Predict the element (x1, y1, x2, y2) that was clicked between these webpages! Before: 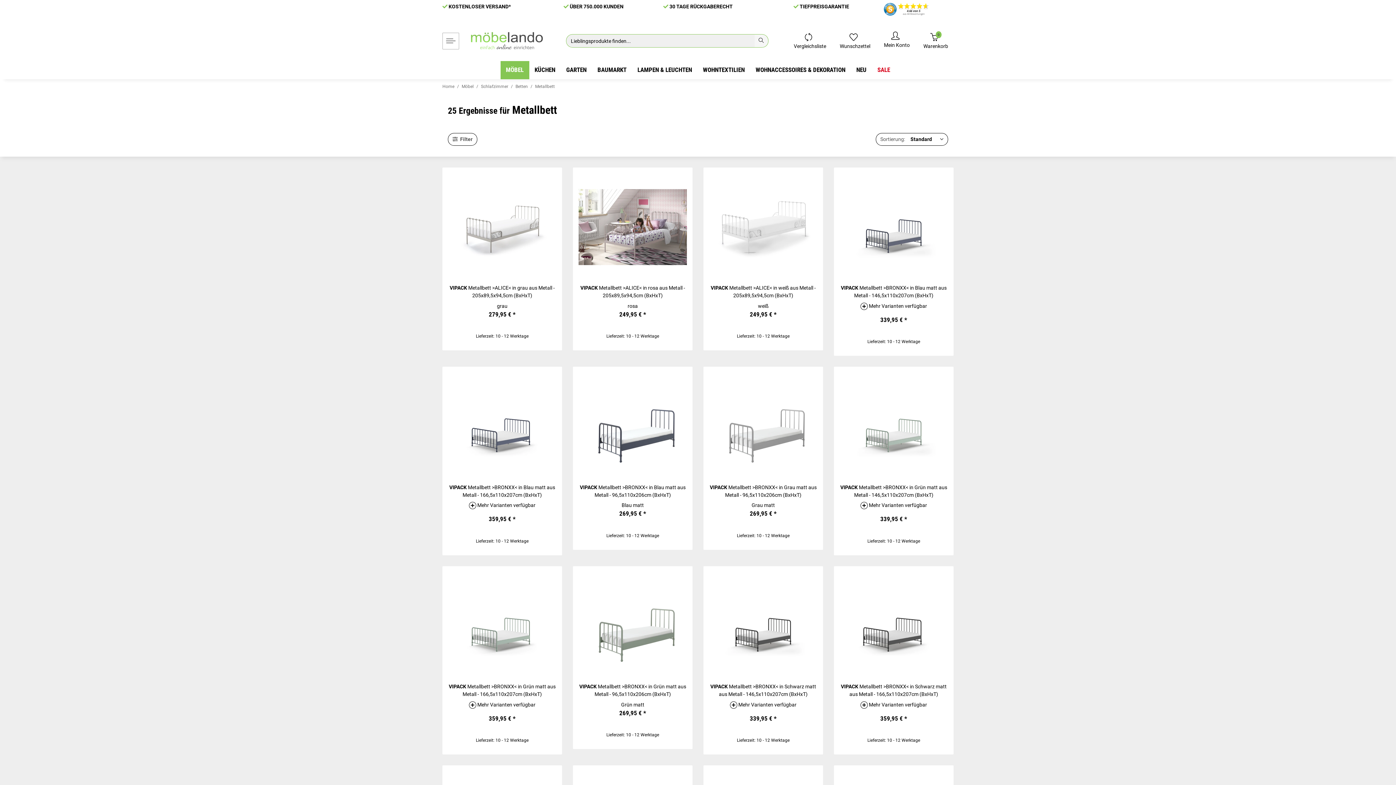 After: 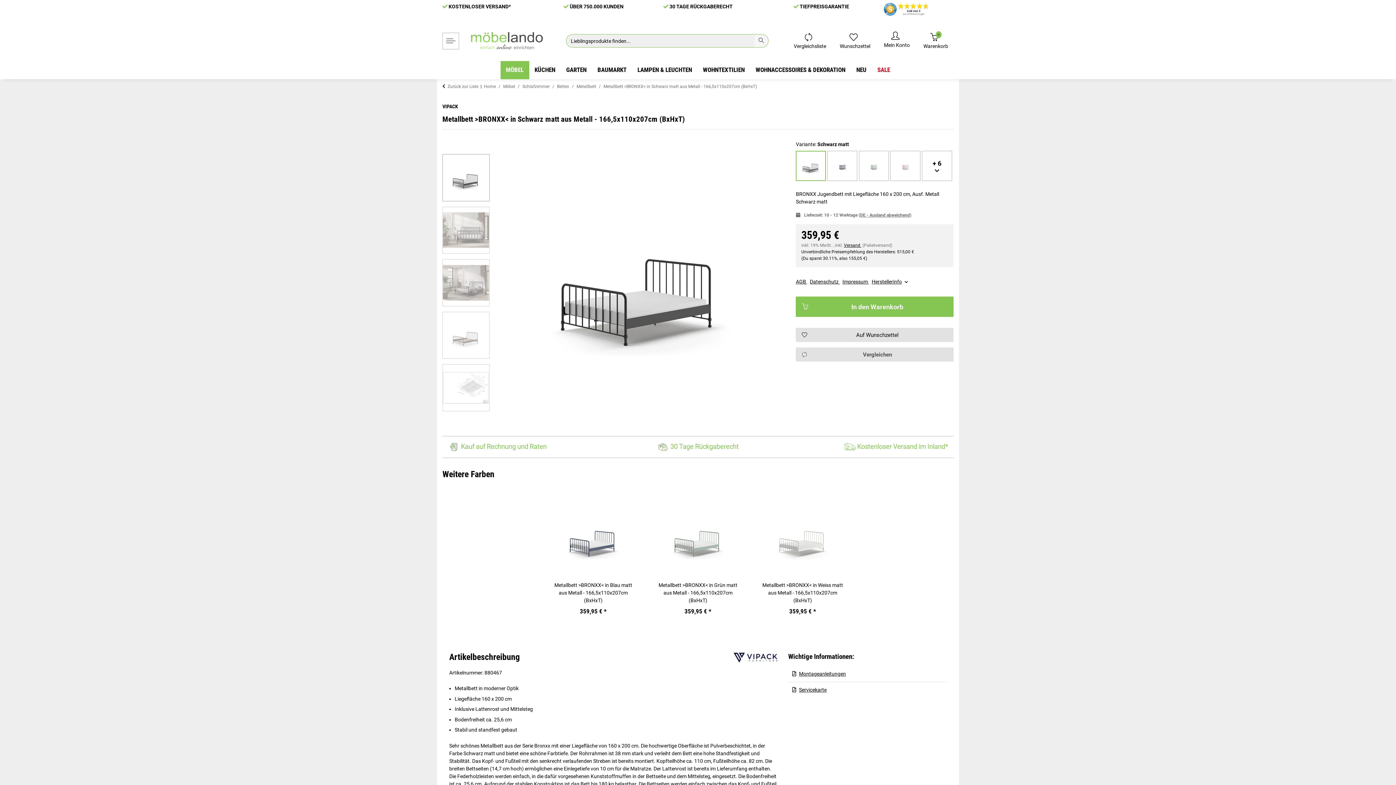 Action: label: VIPACK Metallbett >BRONXX< in Schwarz matt aus Metall - 166,5x110x207cm (BxHxT) bbox: (839, 683, 948, 698)